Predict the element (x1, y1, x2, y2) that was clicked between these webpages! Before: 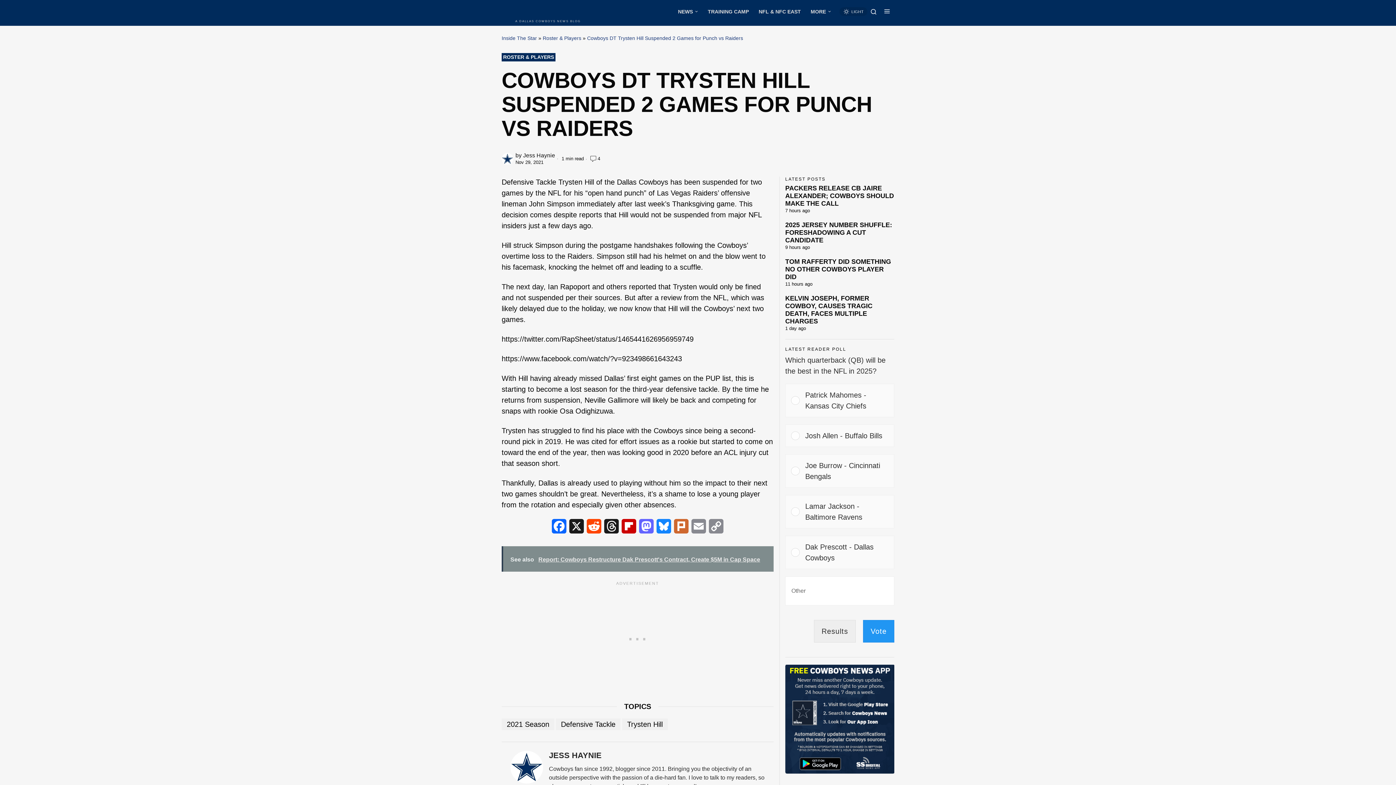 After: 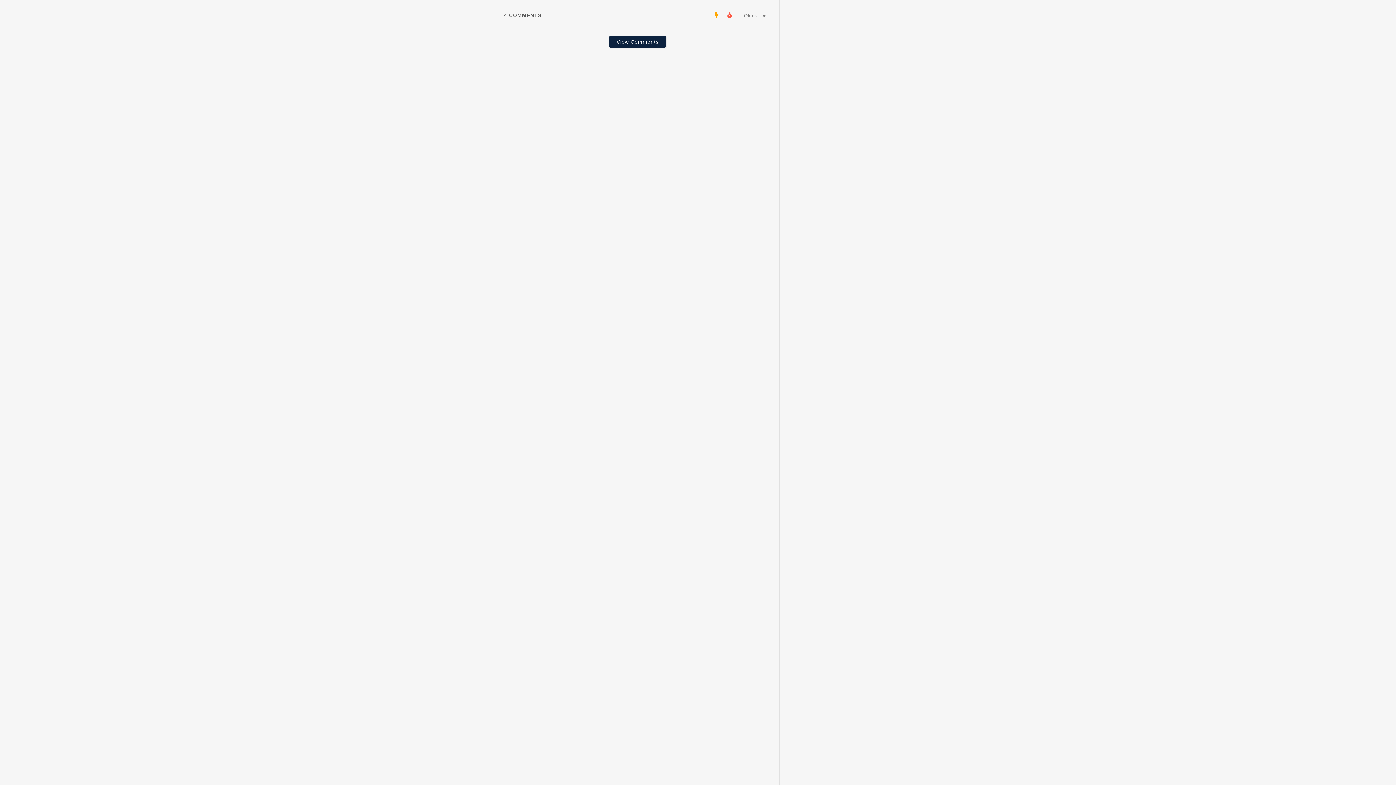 Action: label: 4 bbox: (590, 154, 600, 162)